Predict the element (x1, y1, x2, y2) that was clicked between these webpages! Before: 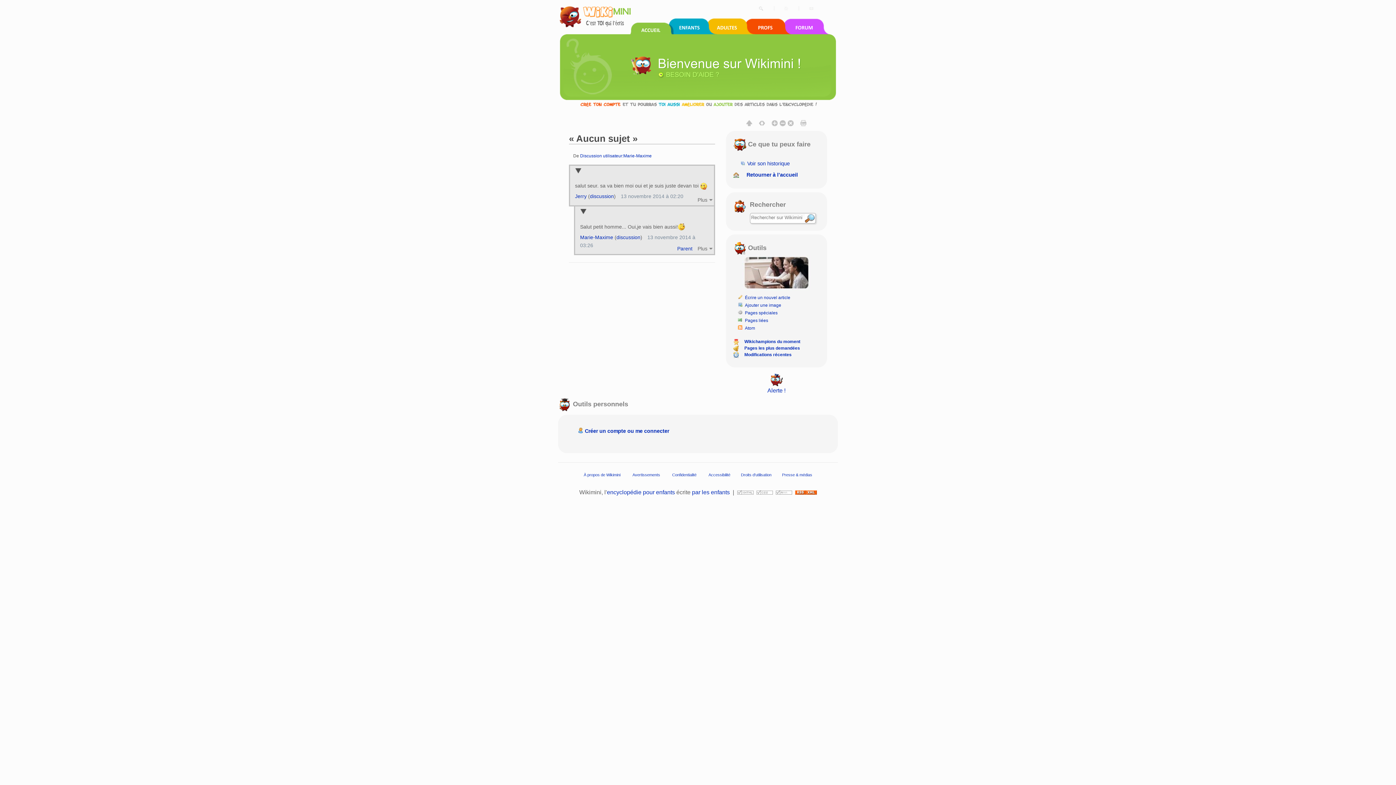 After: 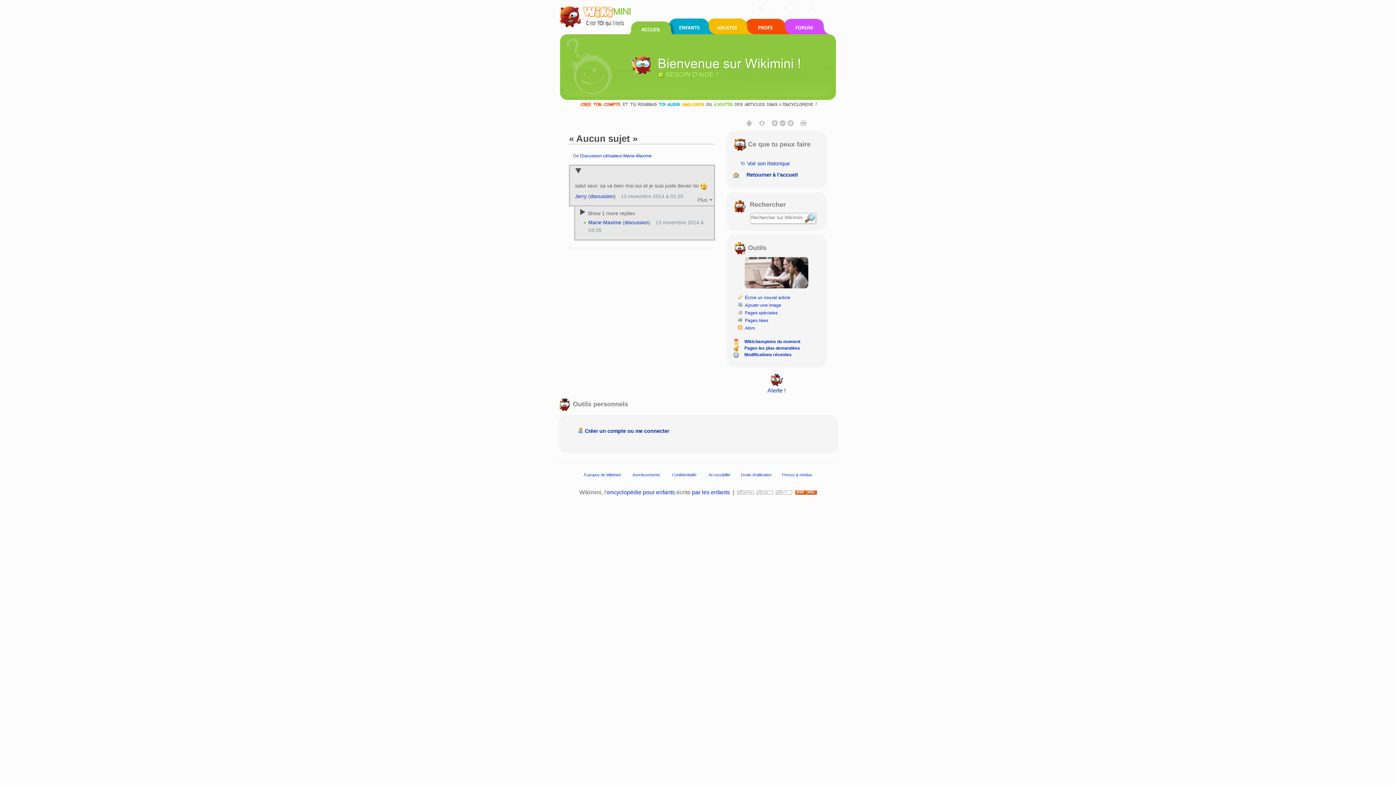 Action: bbox: (580, 209, 586, 215) label: Collapse